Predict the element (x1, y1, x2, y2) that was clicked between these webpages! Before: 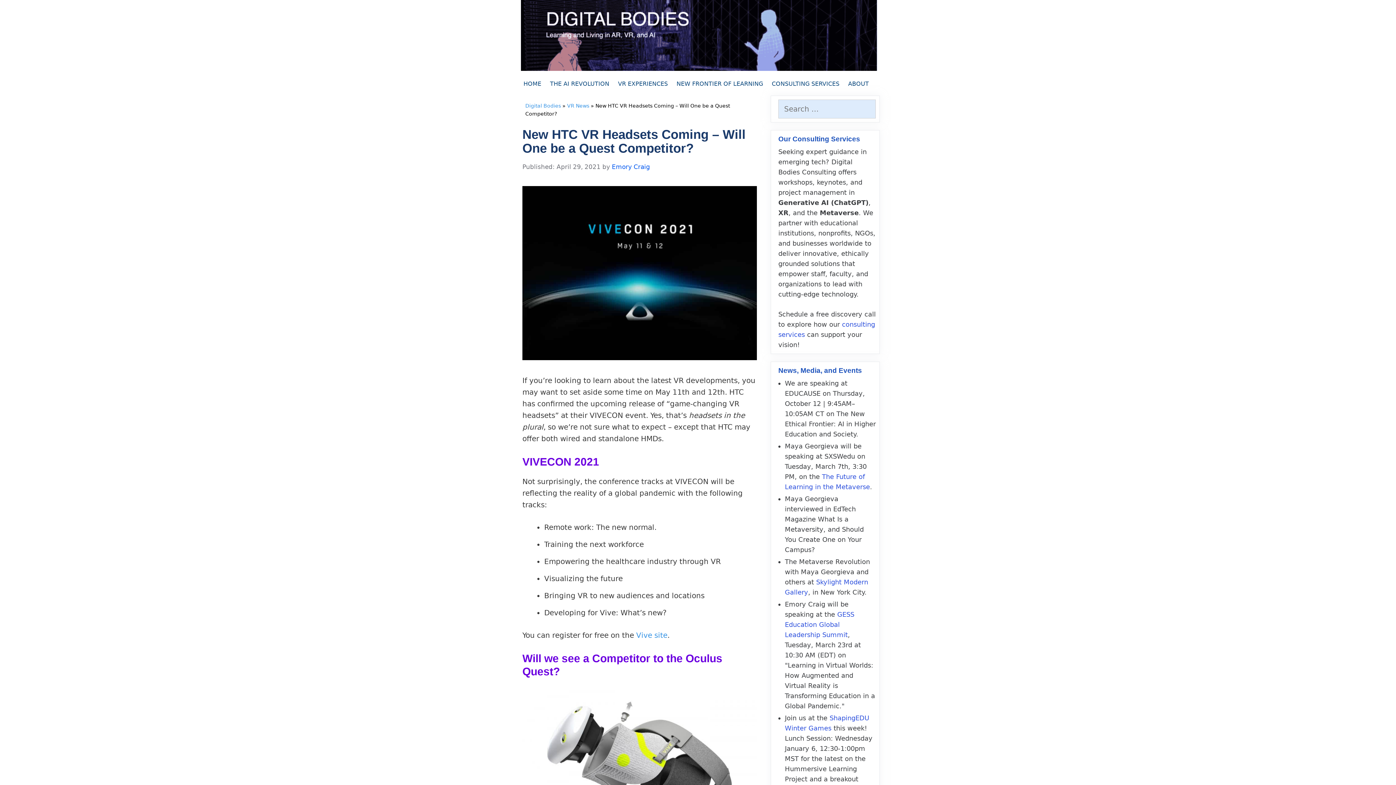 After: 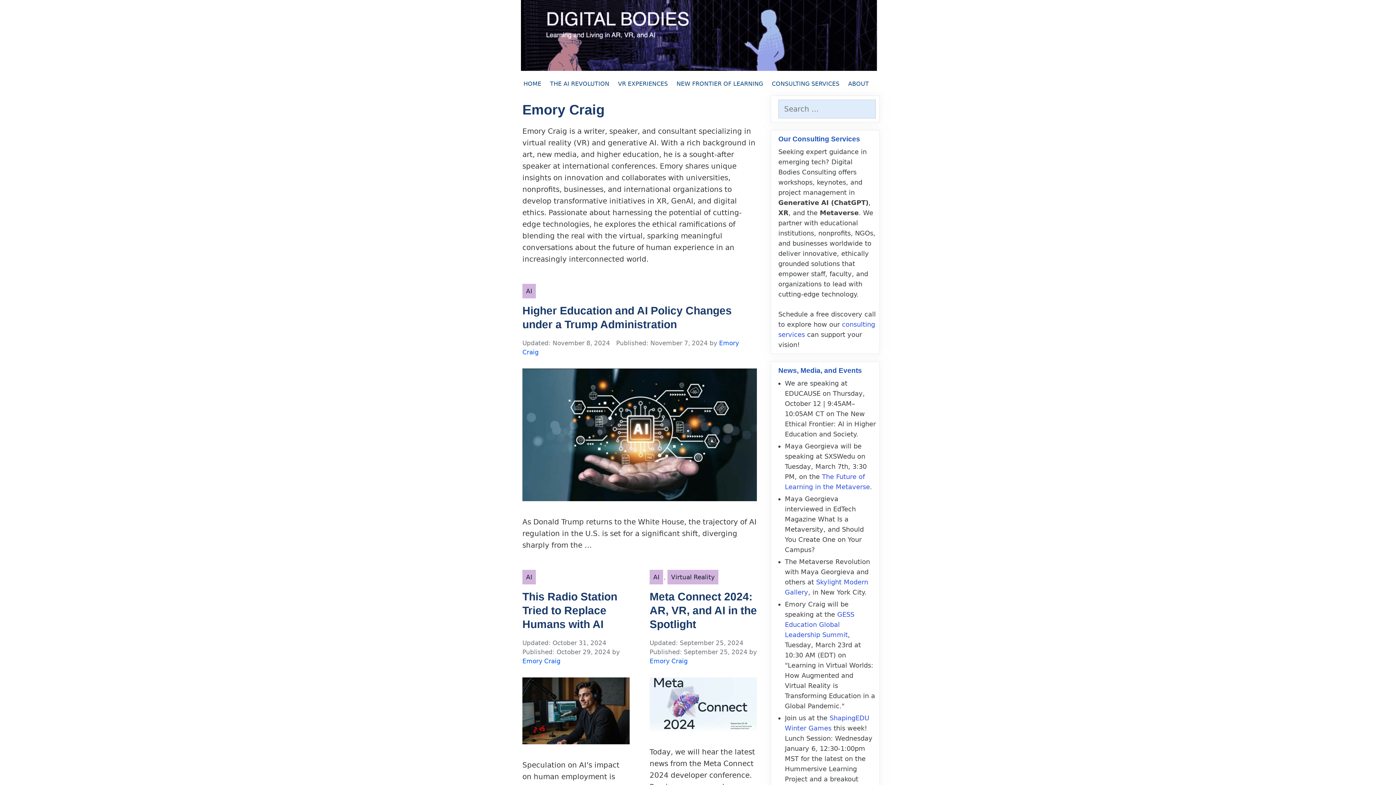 Action: label: Emory Craig bbox: (612, 163, 650, 170)